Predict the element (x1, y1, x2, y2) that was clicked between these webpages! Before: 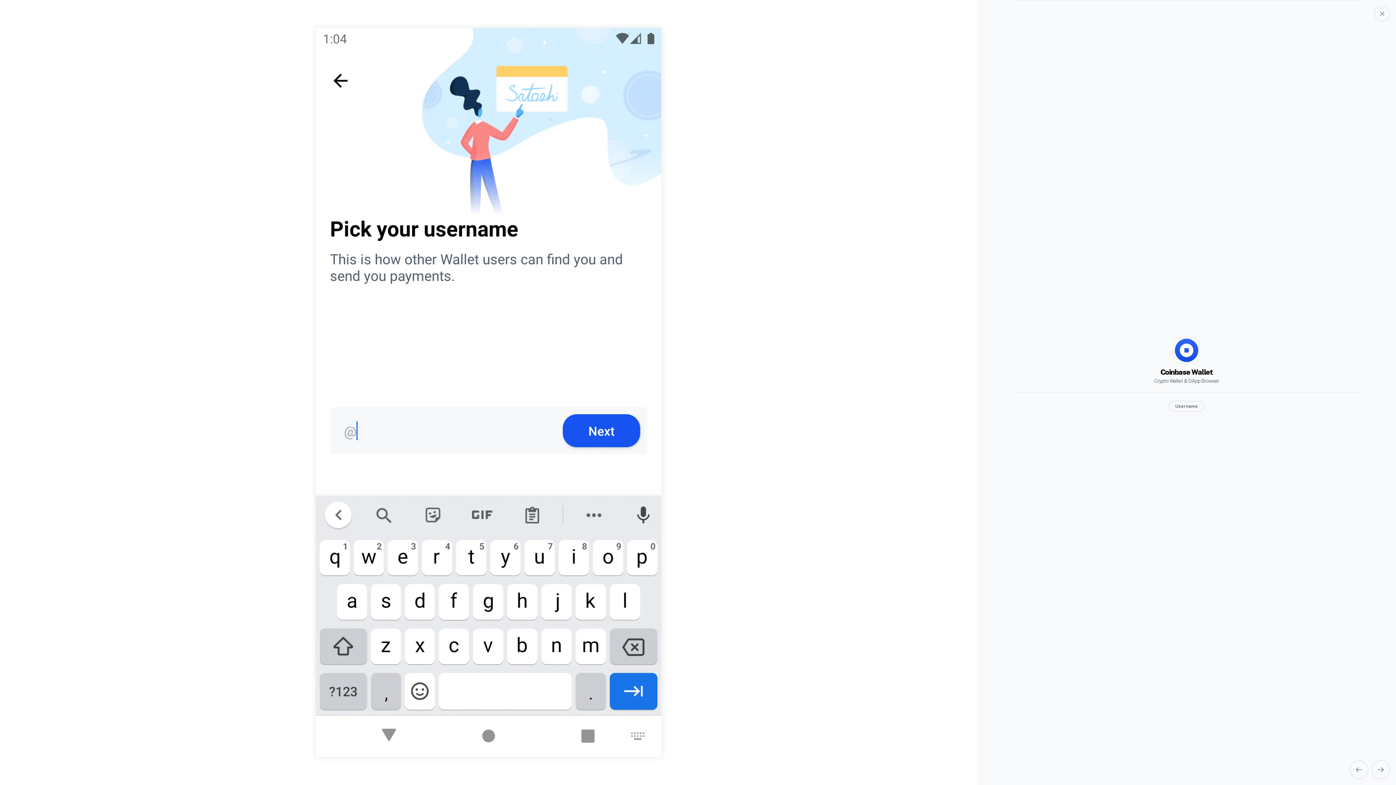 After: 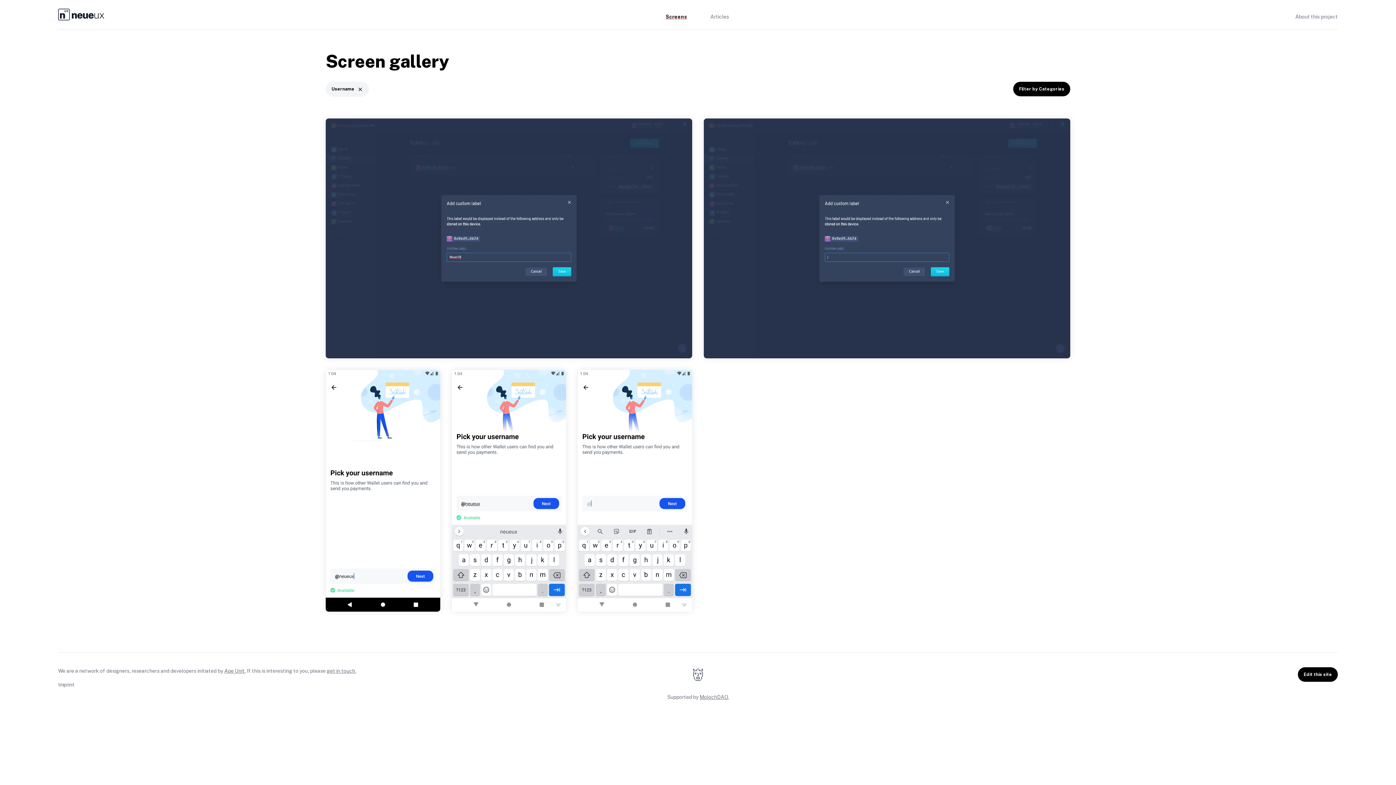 Action: label: Username bbox: (1168, 401, 1204, 412)